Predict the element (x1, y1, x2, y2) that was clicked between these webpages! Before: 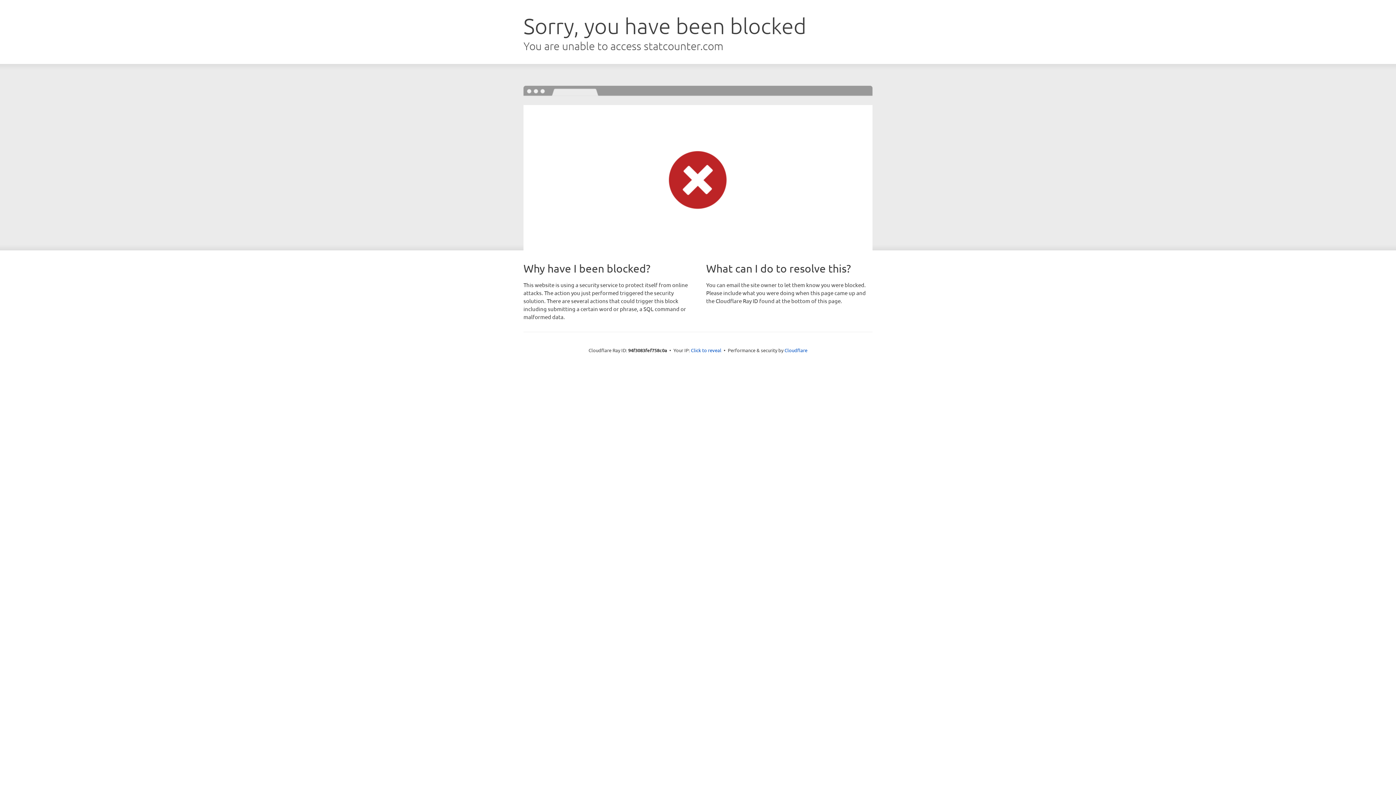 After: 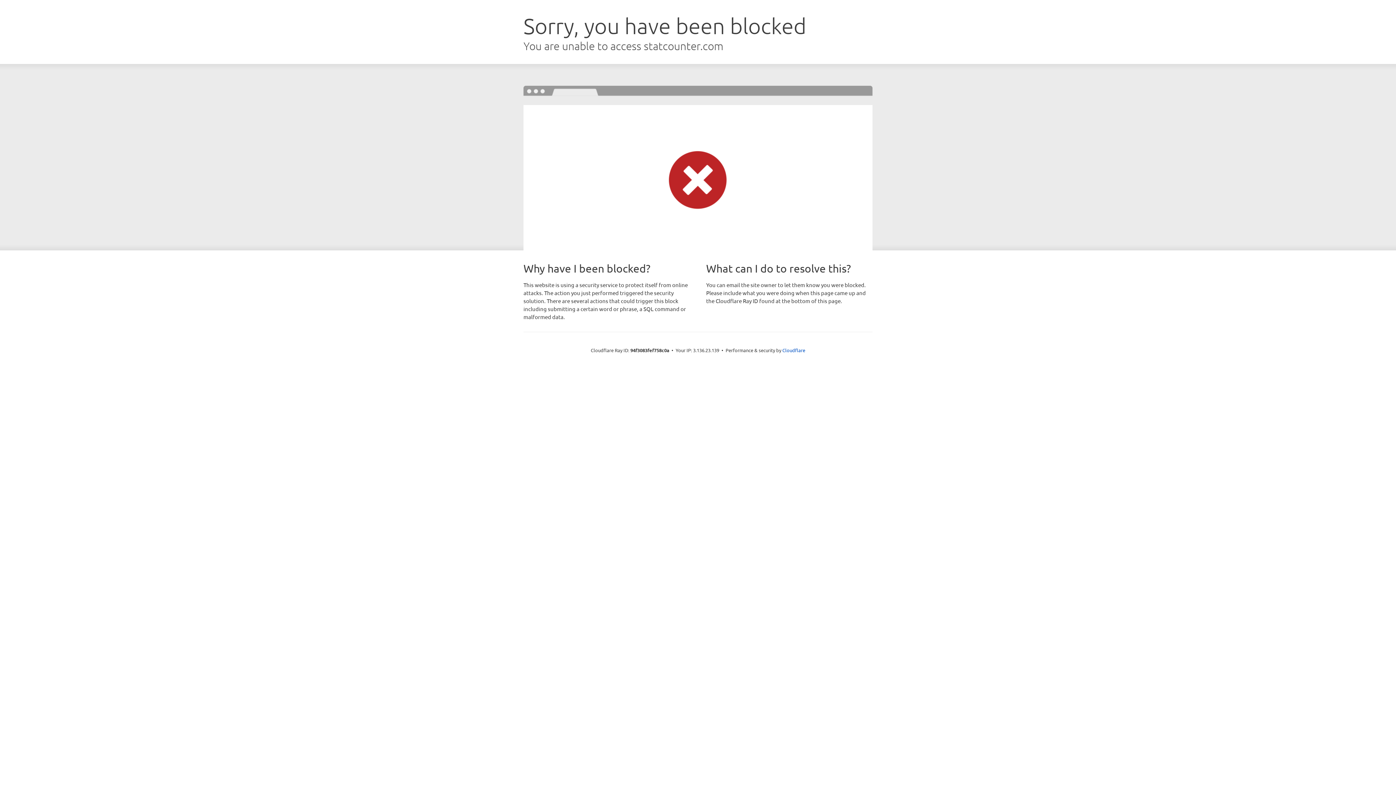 Action: bbox: (691, 346, 721, 353) label: Click to reveal